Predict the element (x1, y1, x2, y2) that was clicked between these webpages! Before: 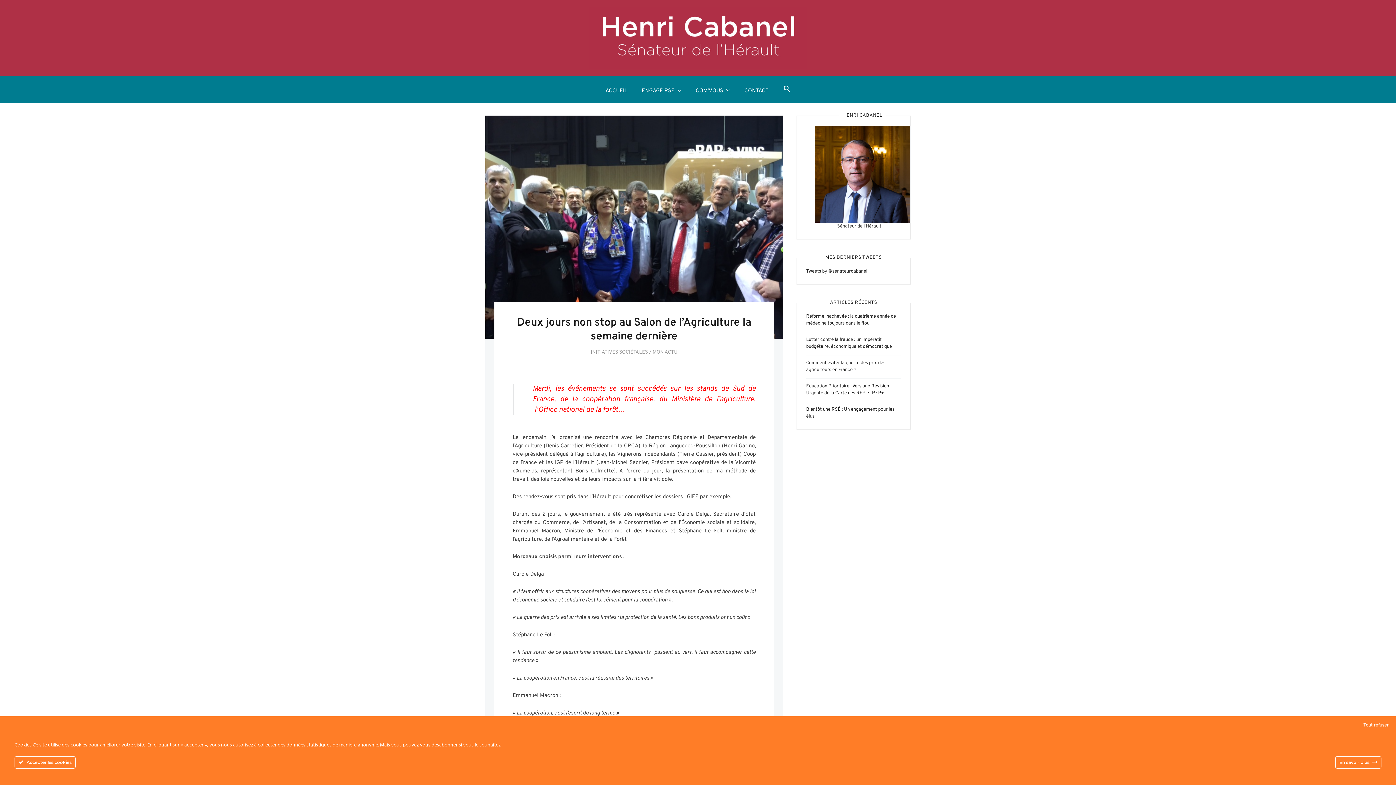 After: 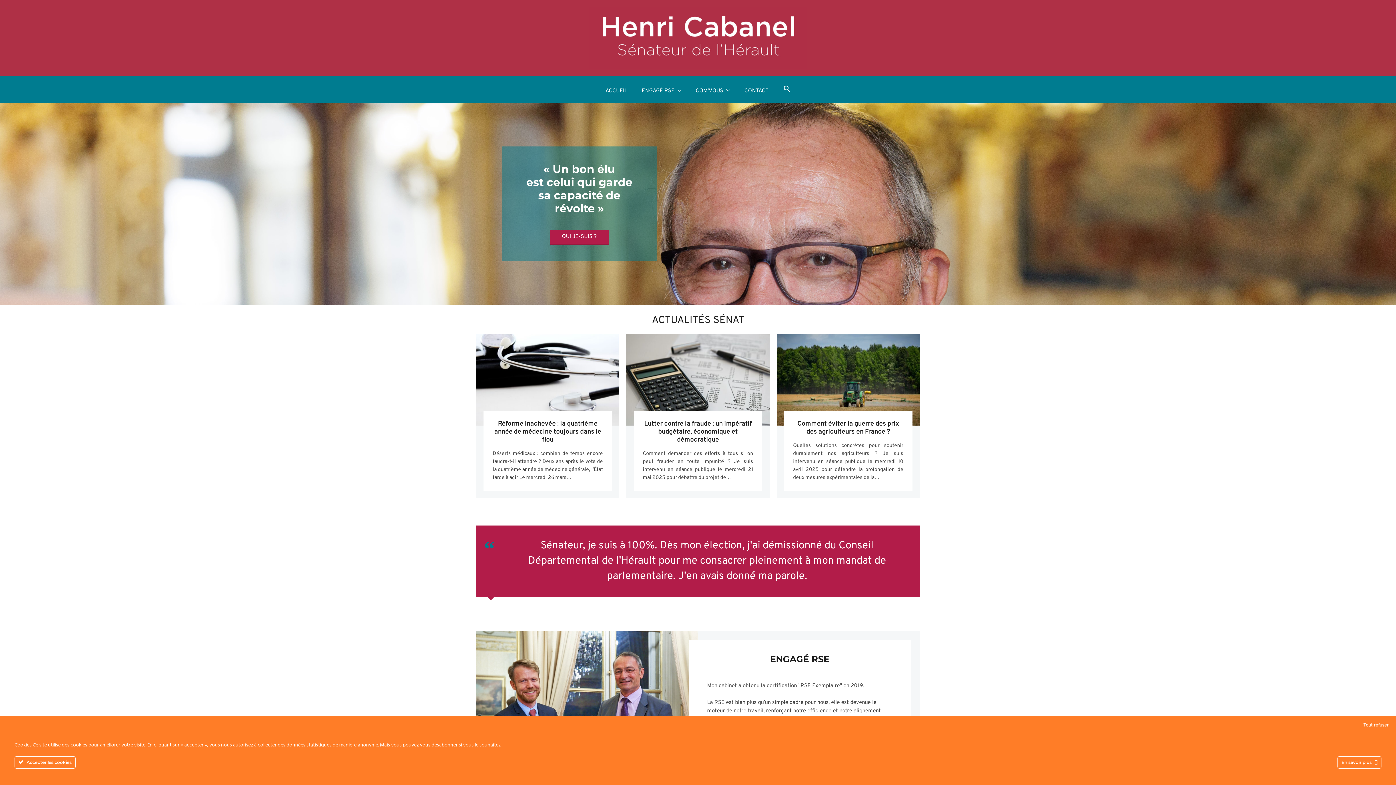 Action: label: ACCUEIL bbox: (598, 79, 634, 102)